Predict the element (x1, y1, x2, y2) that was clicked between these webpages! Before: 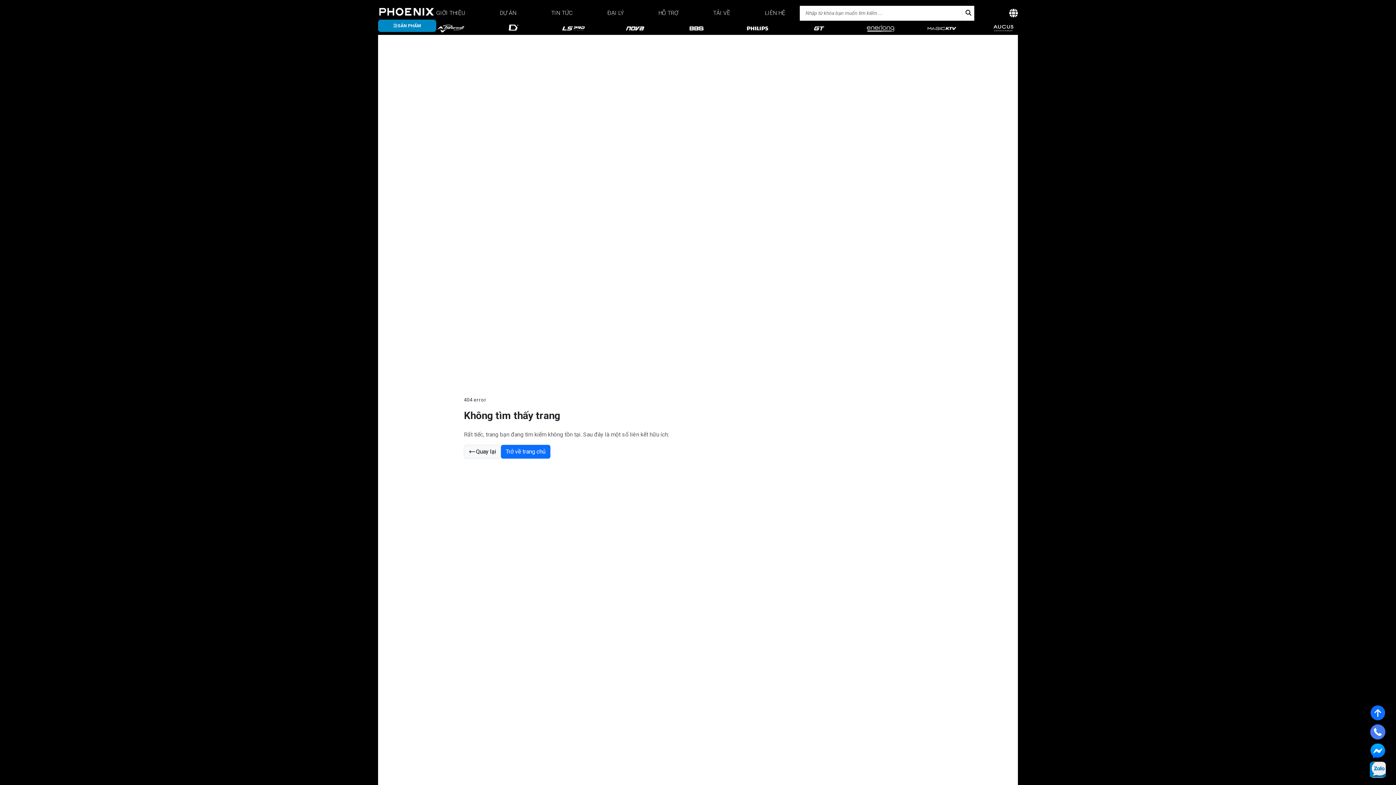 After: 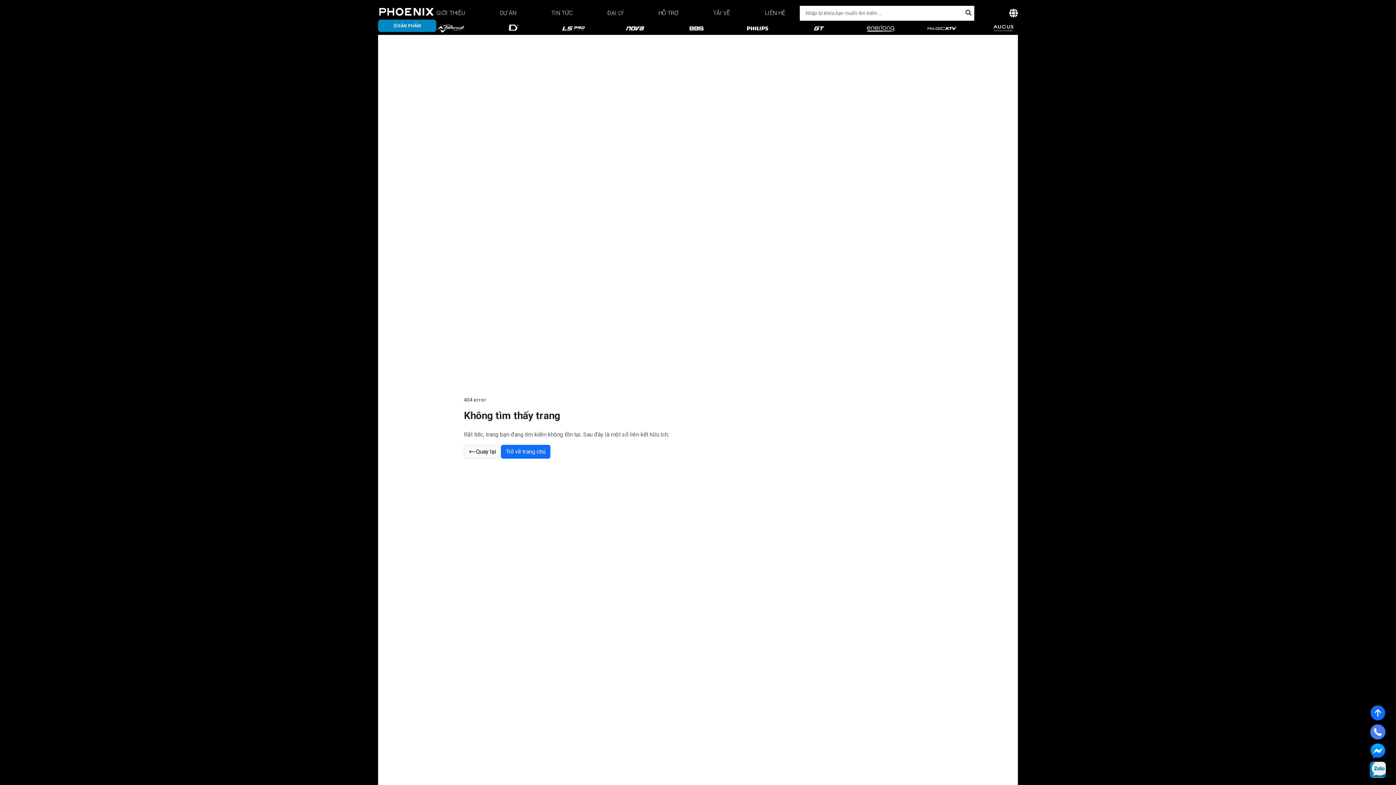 Action: bbox: (1370, 762, 1386, 778)